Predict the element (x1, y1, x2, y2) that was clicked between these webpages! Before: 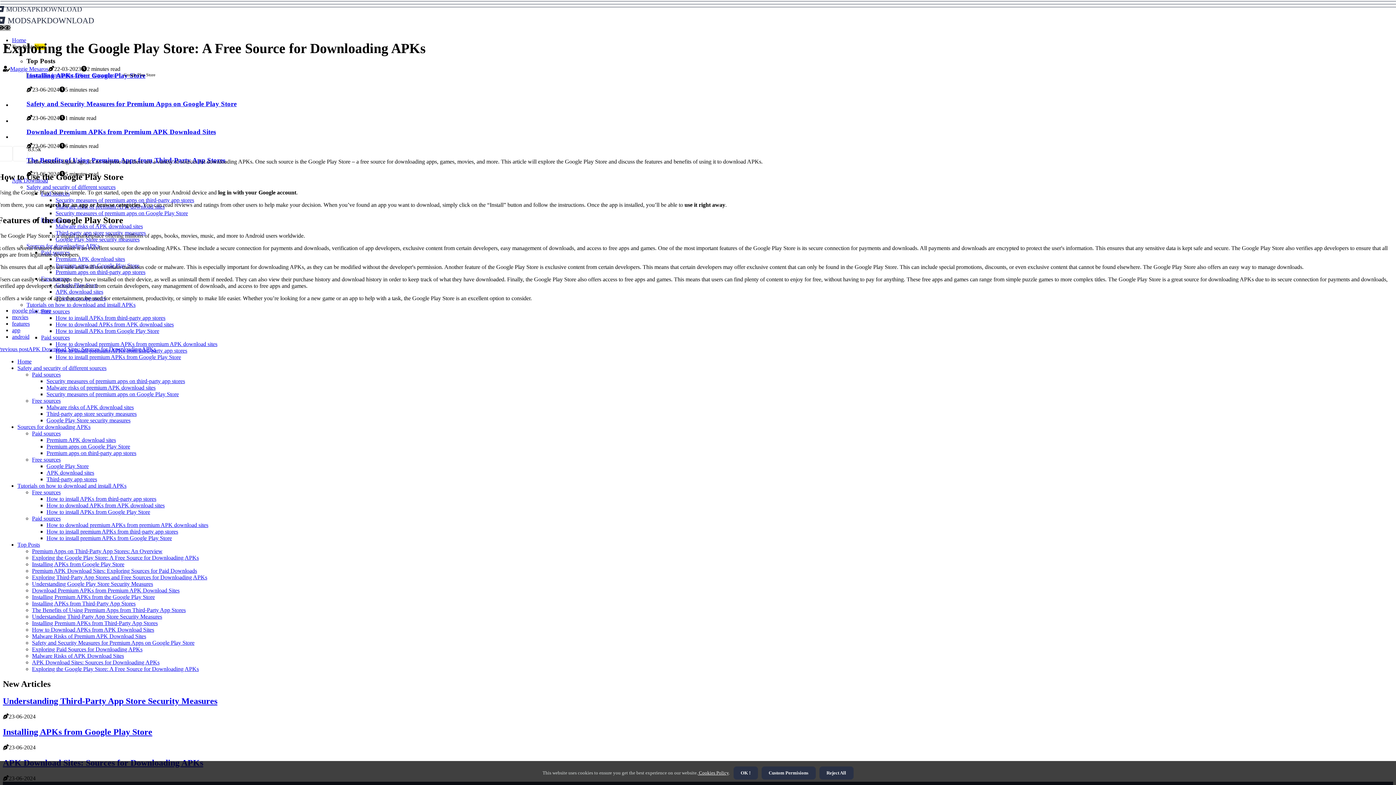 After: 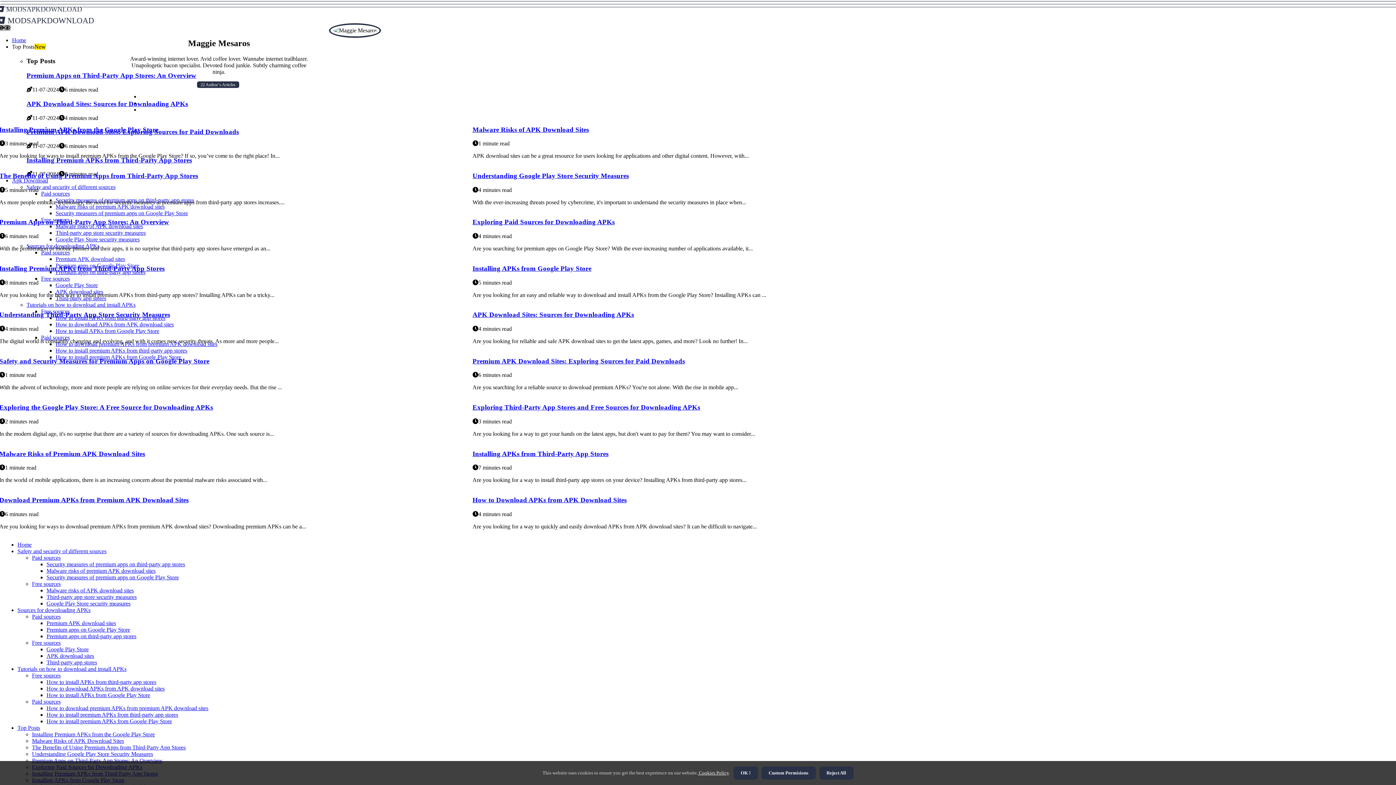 Action: label: Maggie Mesaros bbox: (10, 65, 48, 71)